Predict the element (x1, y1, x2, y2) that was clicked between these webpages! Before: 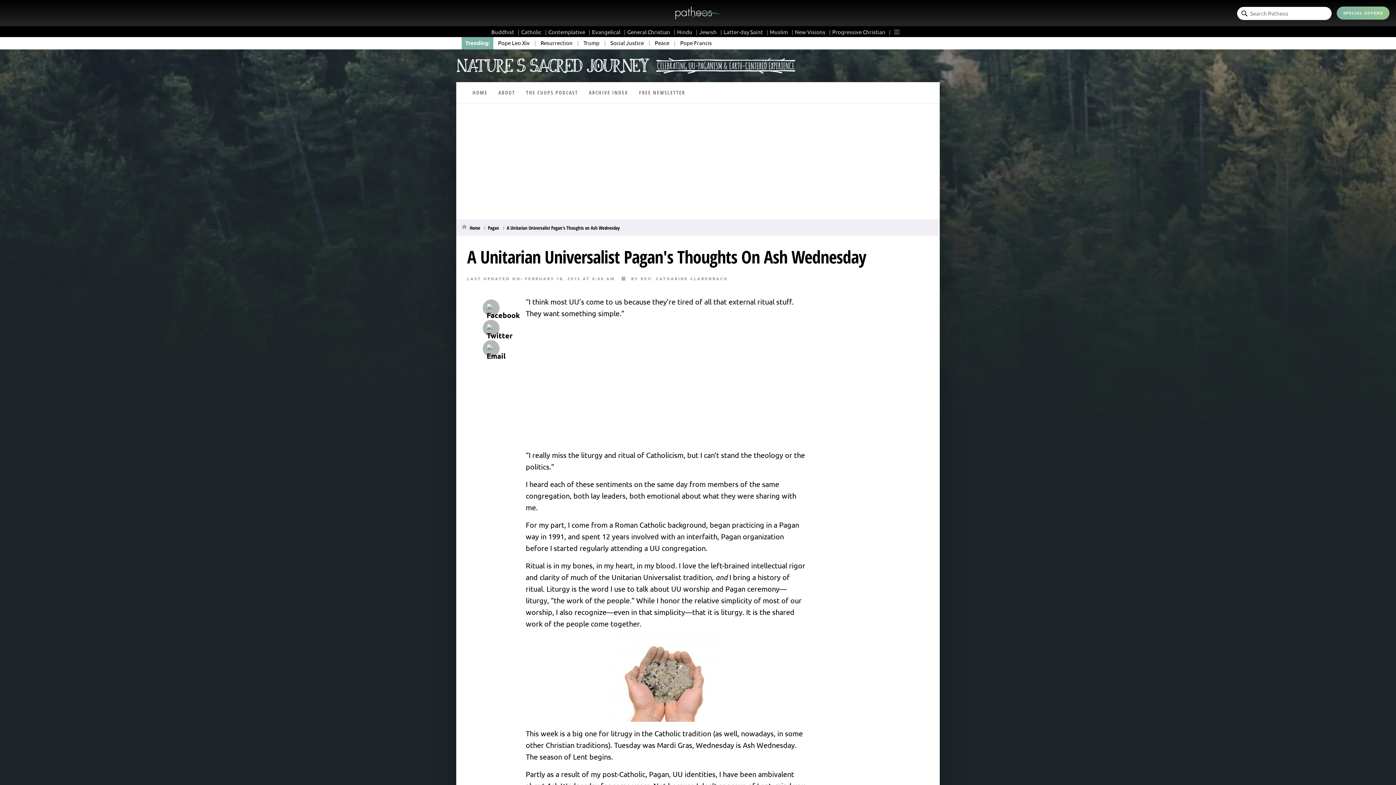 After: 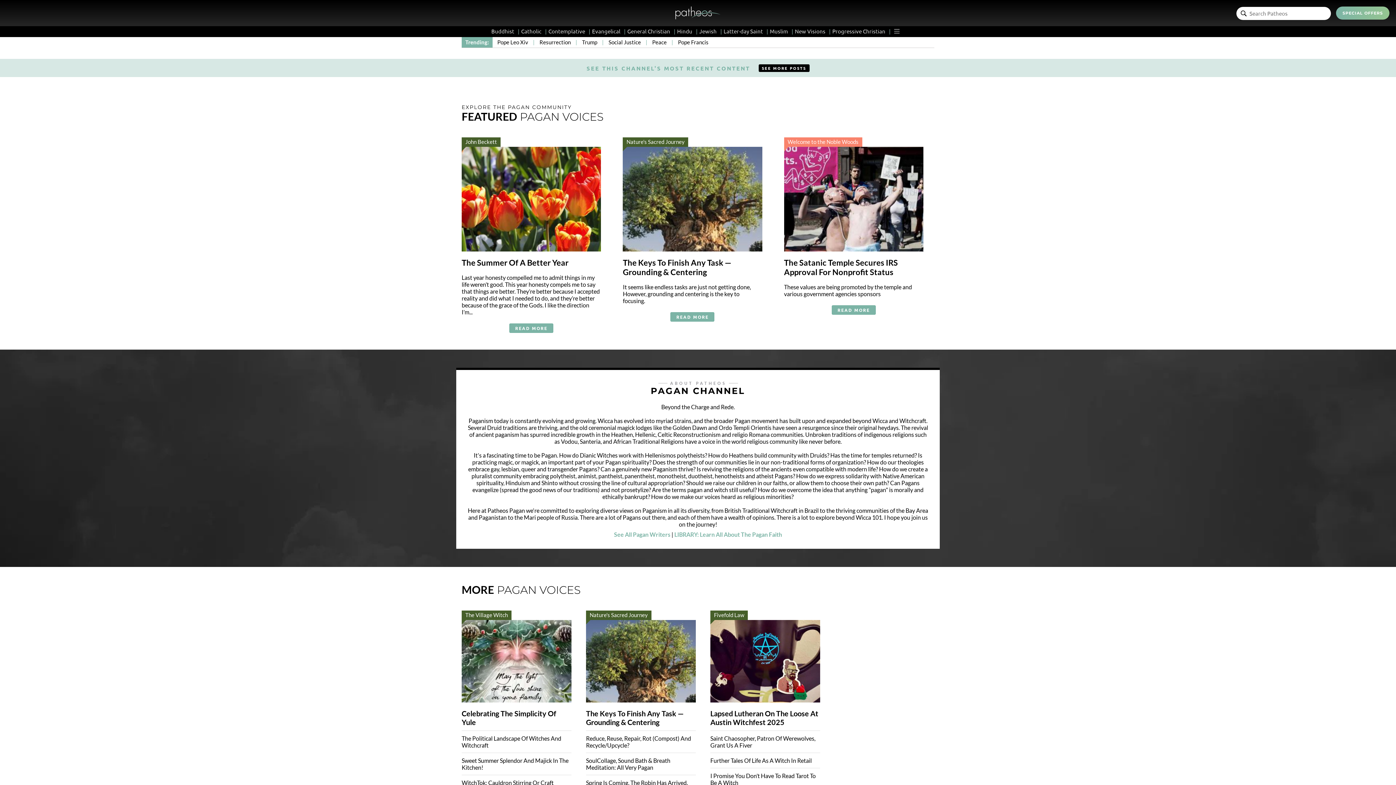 Action: bbox: (488, 224, 499, 231) label: Pagan